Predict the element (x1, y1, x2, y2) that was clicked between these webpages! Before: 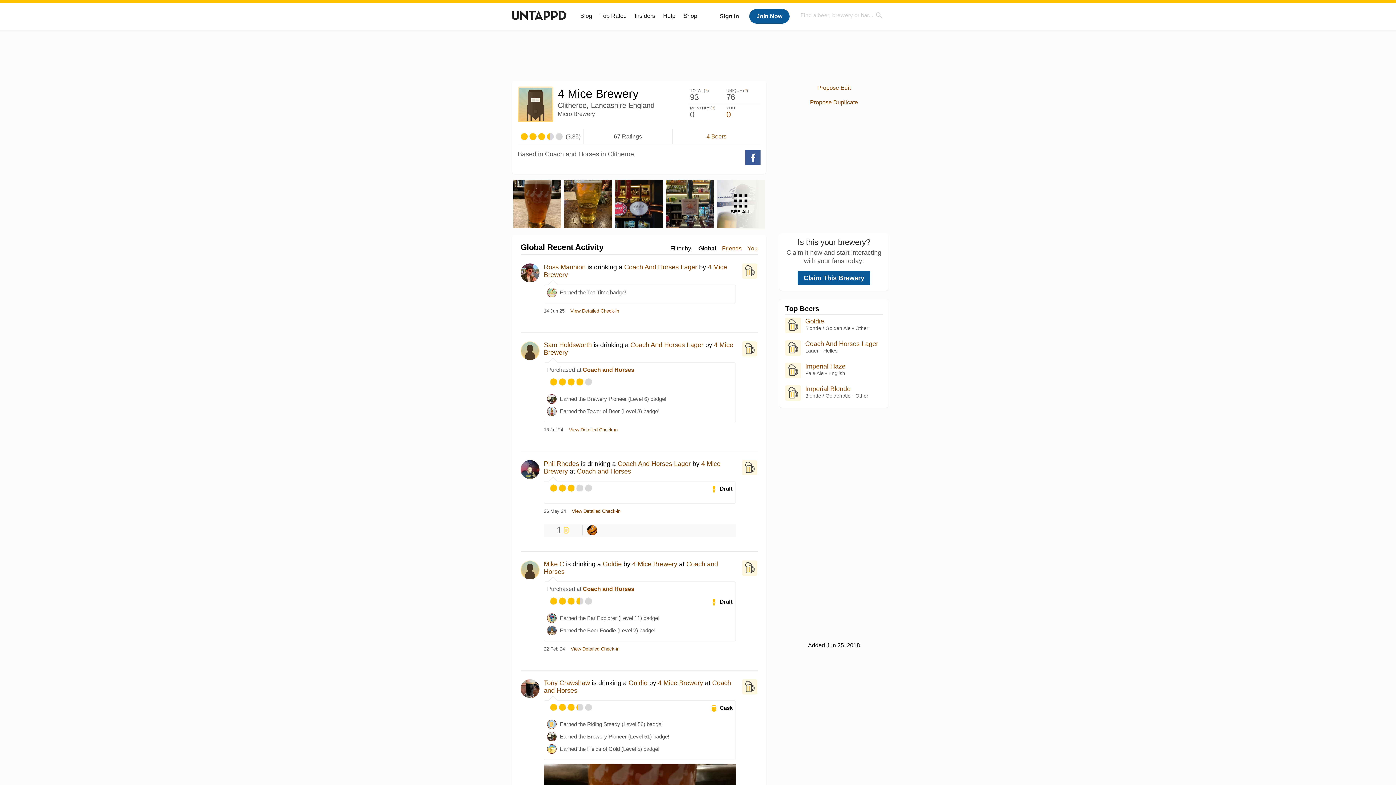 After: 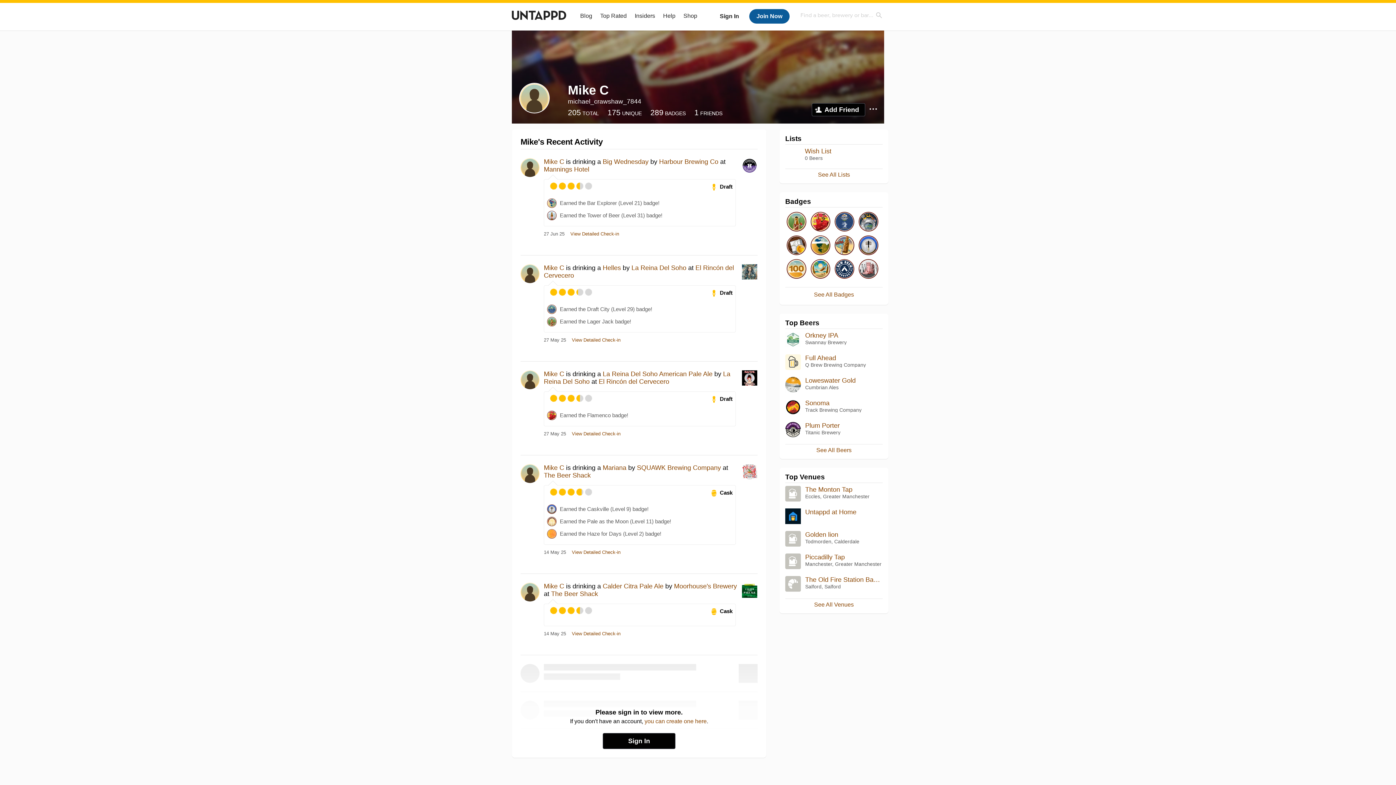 Action: label: Mike C bbox: (544, 560, 564, 567)